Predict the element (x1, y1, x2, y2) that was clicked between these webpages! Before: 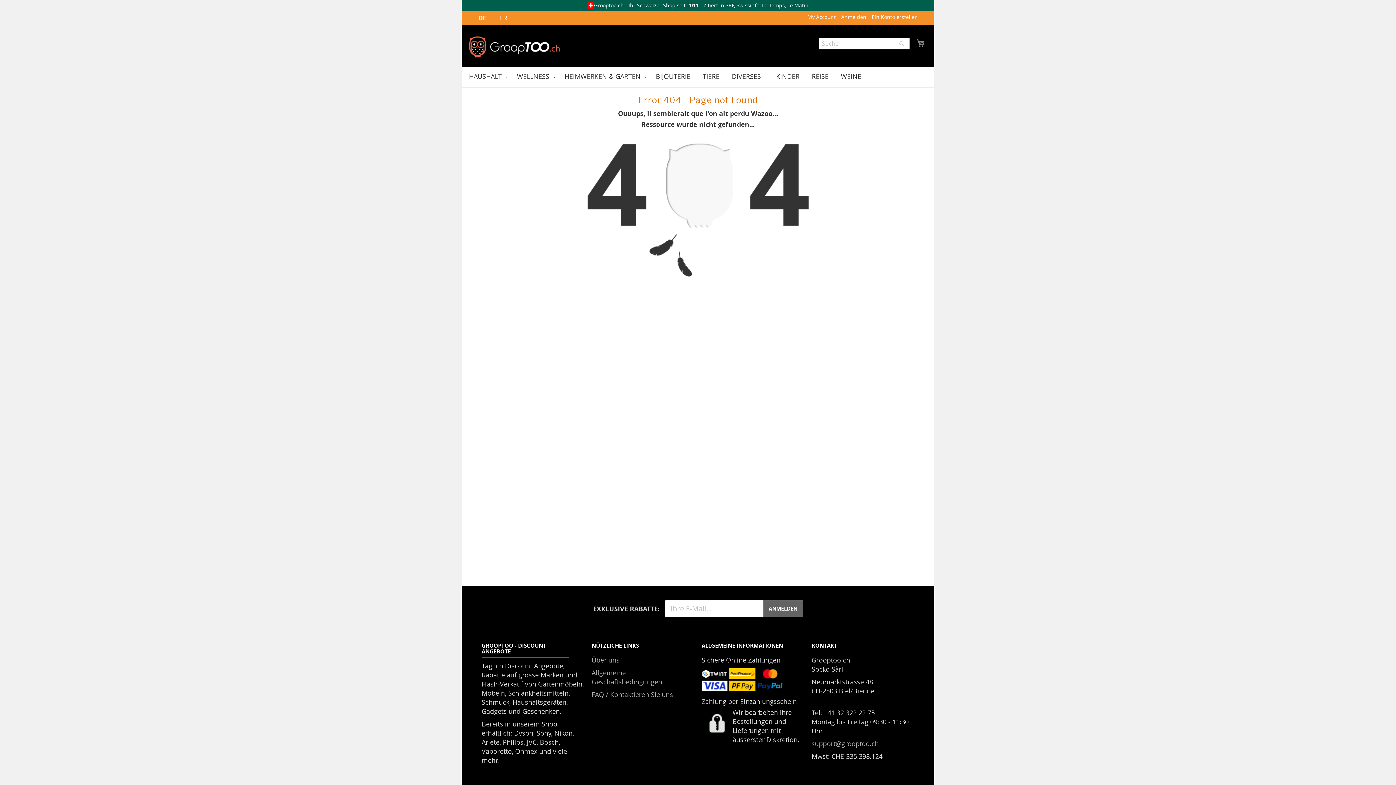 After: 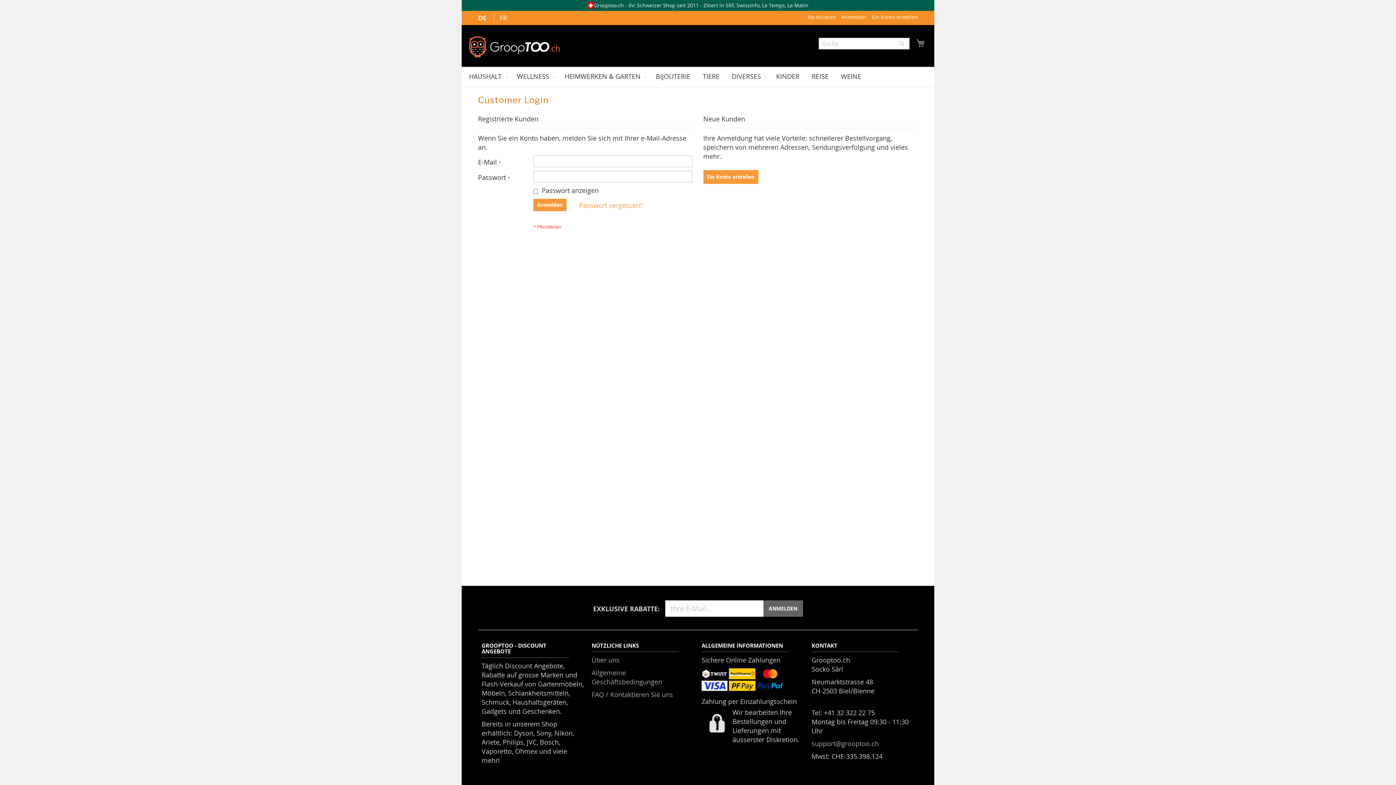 Action: label: My Account bbox: (807, 13, 836, 20)